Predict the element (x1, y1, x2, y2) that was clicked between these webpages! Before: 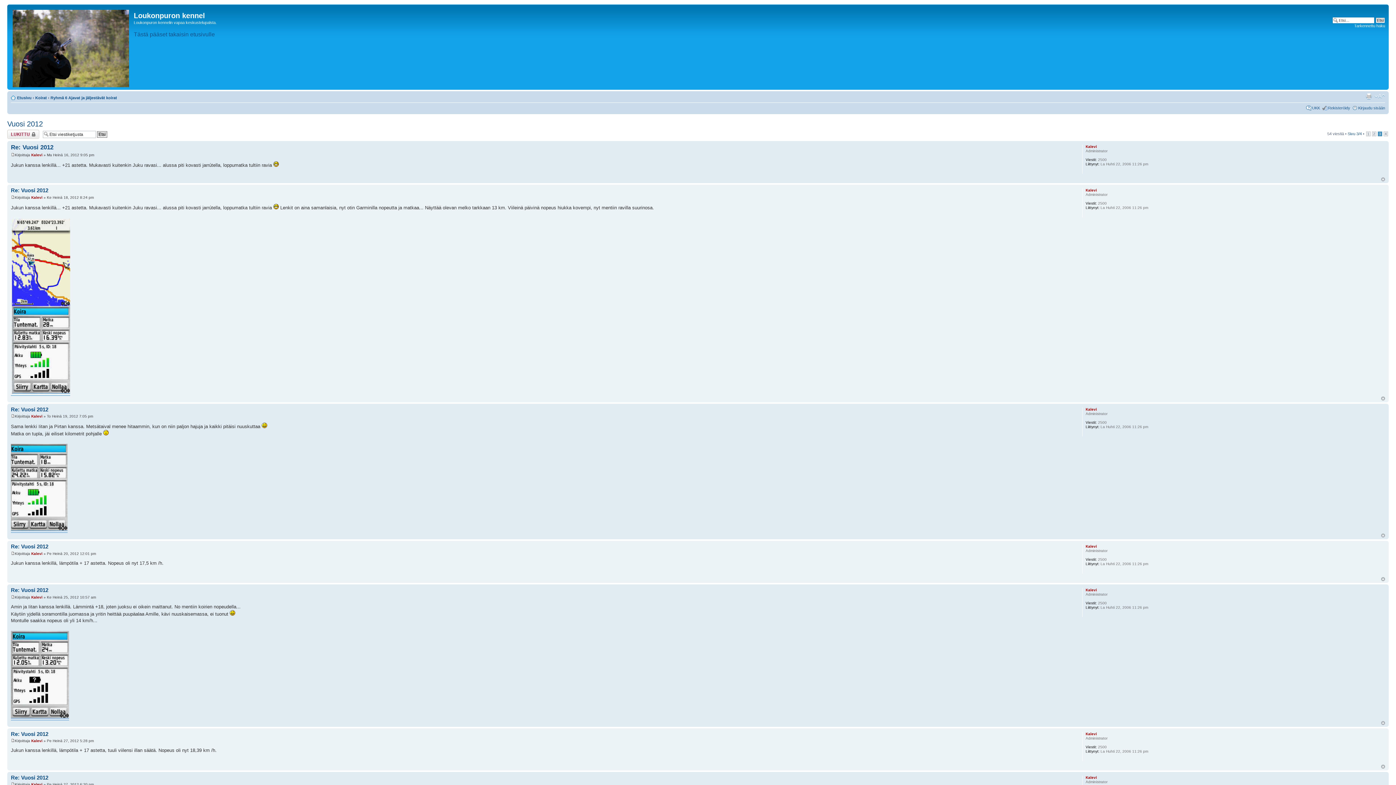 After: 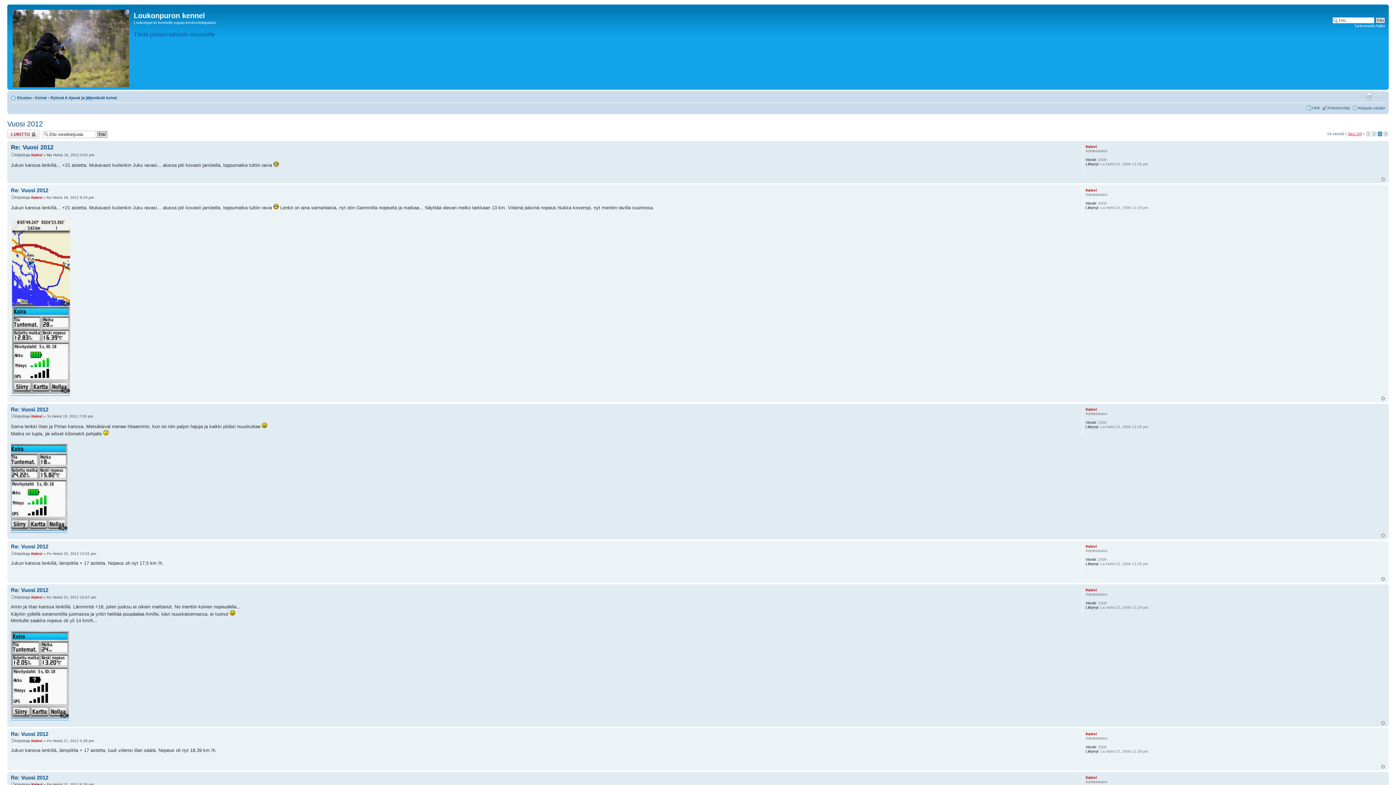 Action: bbox: (1348, 131, 1362, 136) label: Sivu 3/4